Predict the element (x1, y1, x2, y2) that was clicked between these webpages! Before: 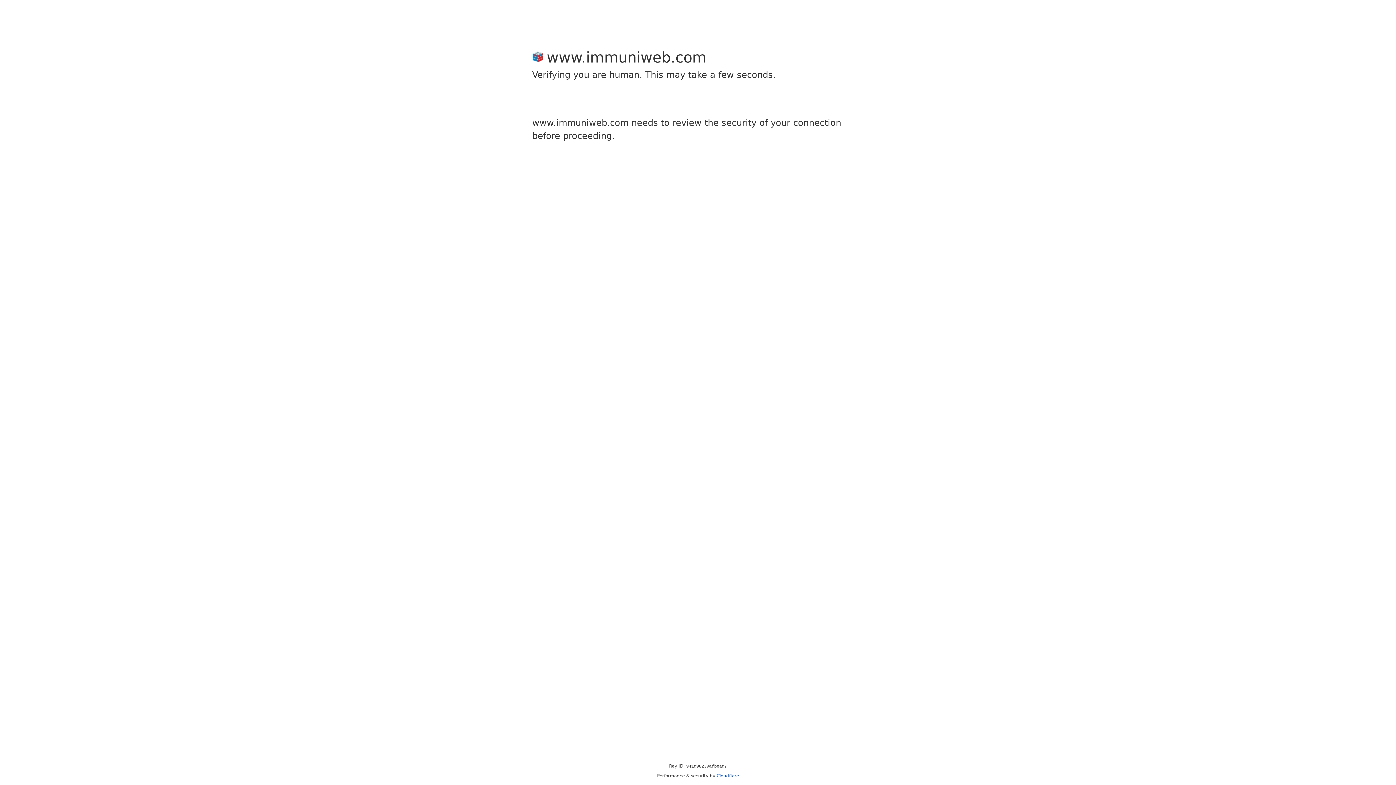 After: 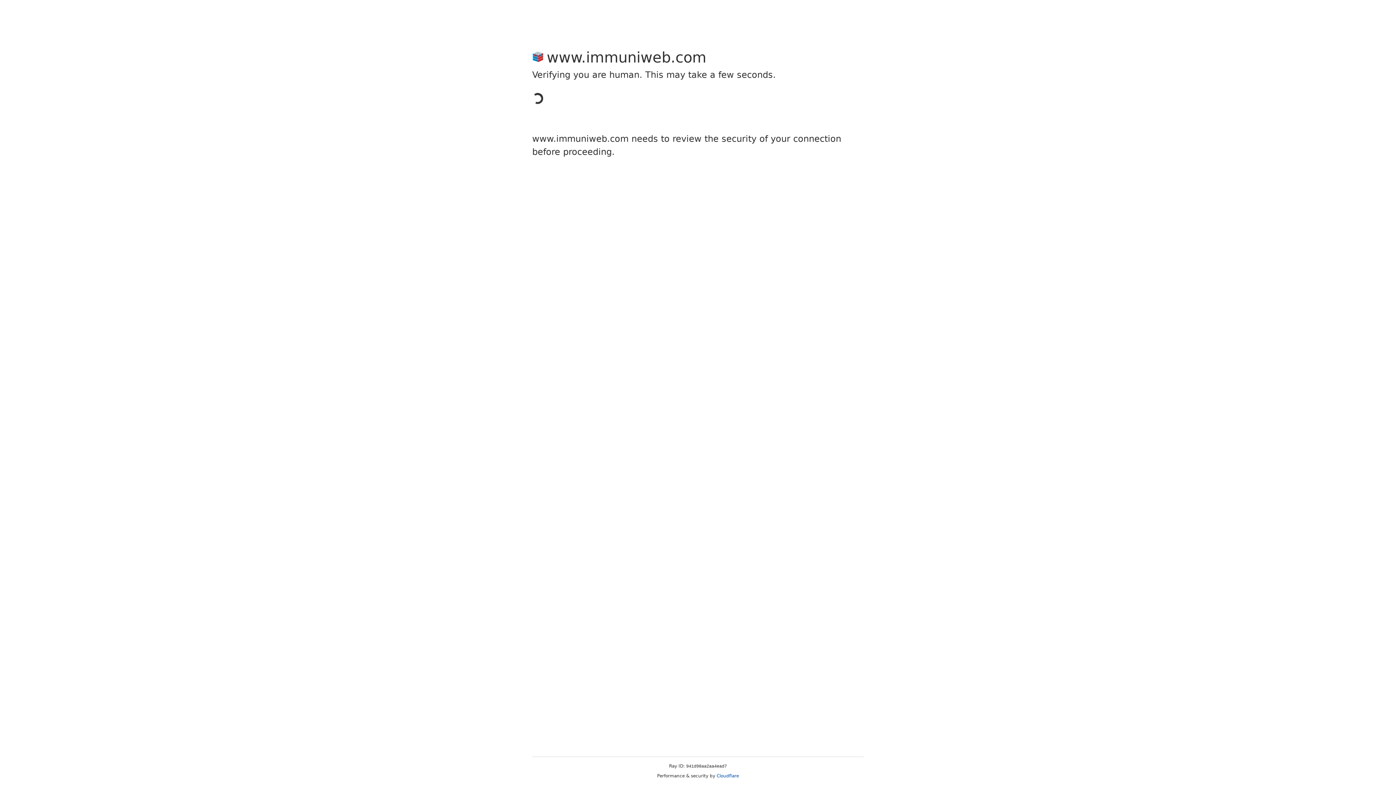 Action: label: Cloudflare bbox: (716, 773, 739, 778)